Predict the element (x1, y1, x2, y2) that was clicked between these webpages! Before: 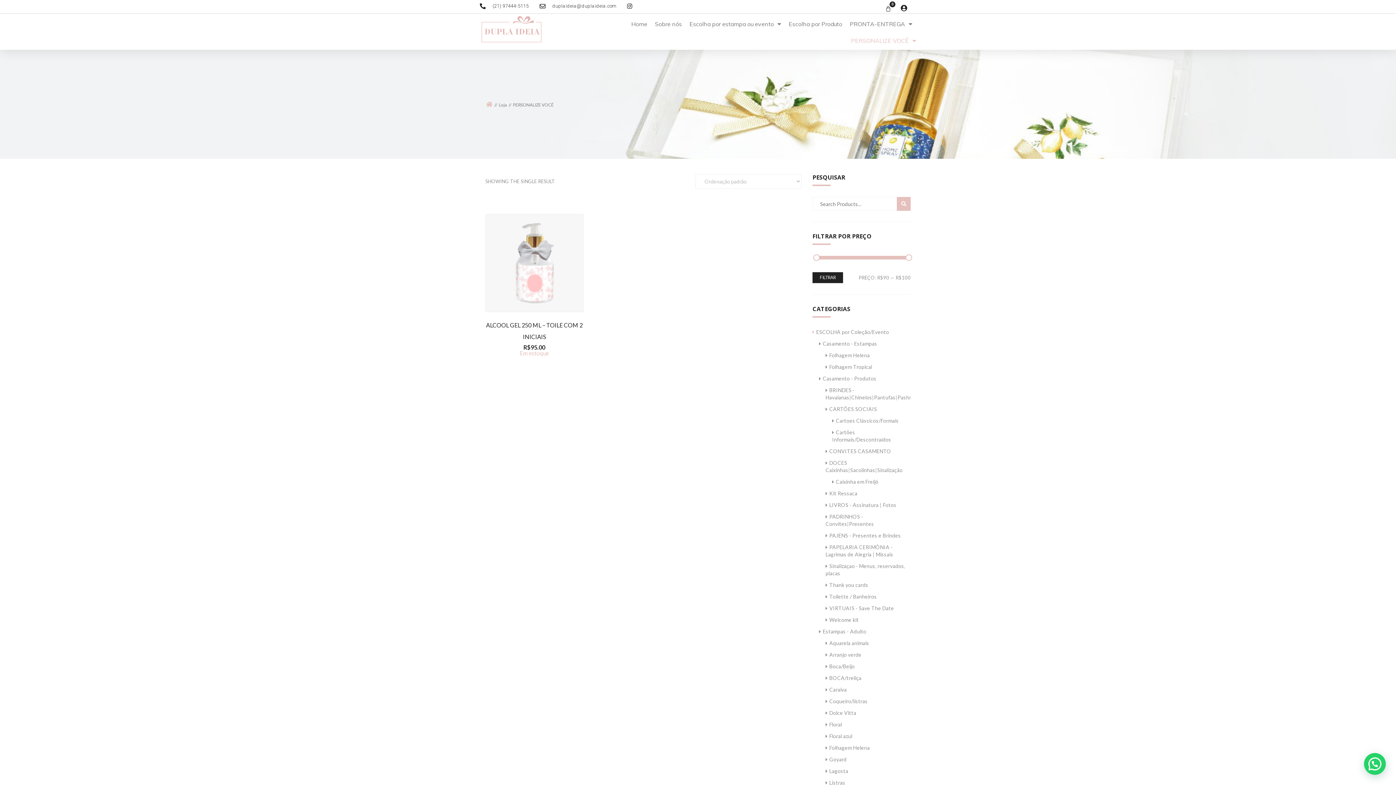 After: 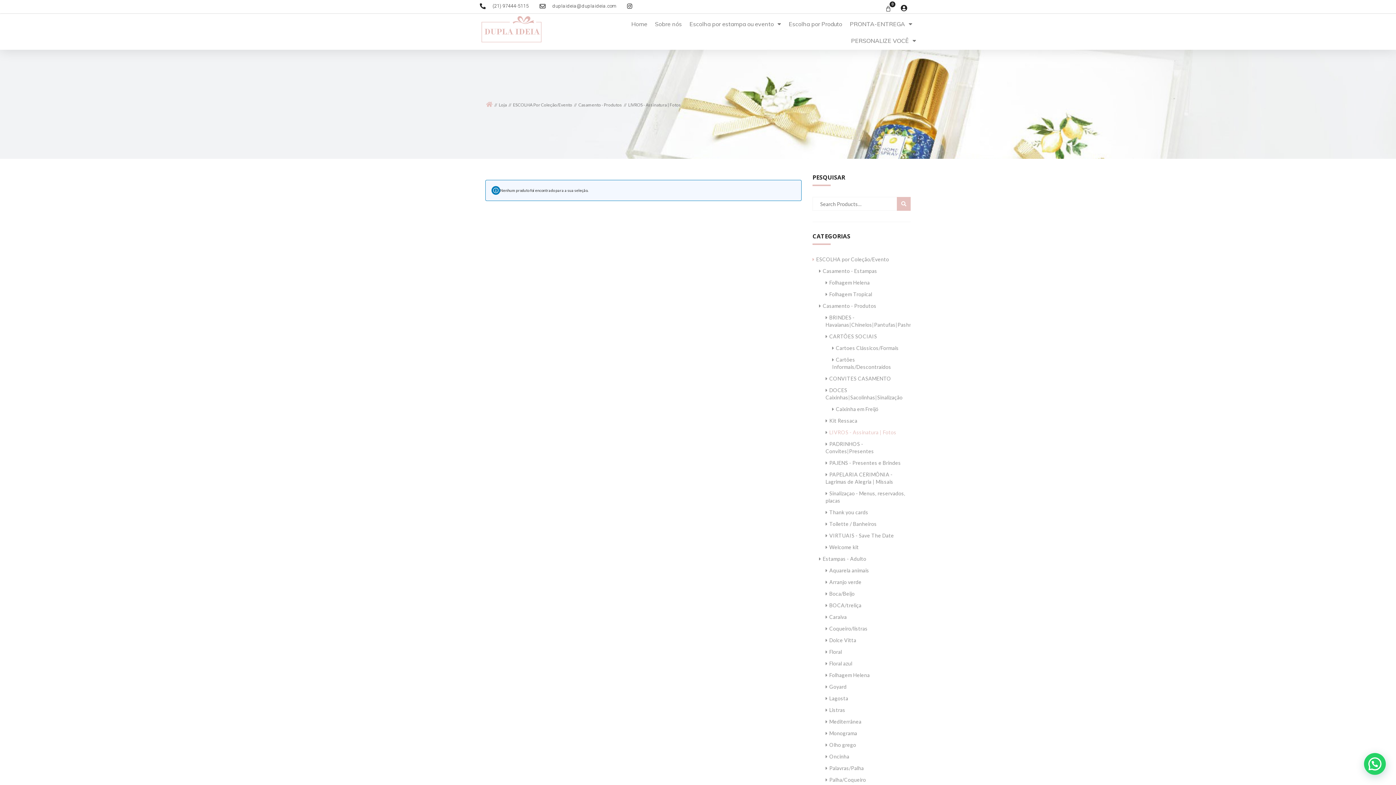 Action: label: LIVROS - Assinatura | Fotos bbox: (829, 502, 896, 508)